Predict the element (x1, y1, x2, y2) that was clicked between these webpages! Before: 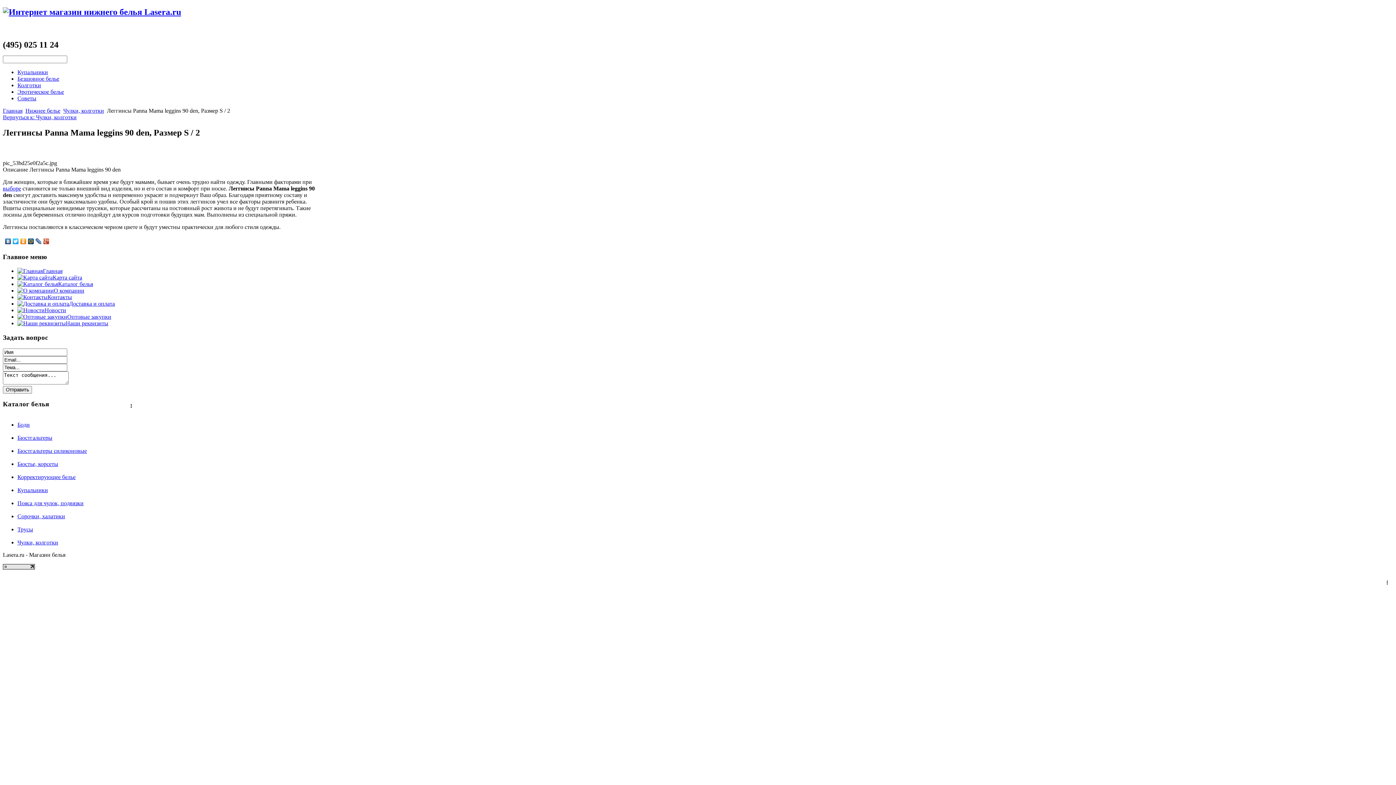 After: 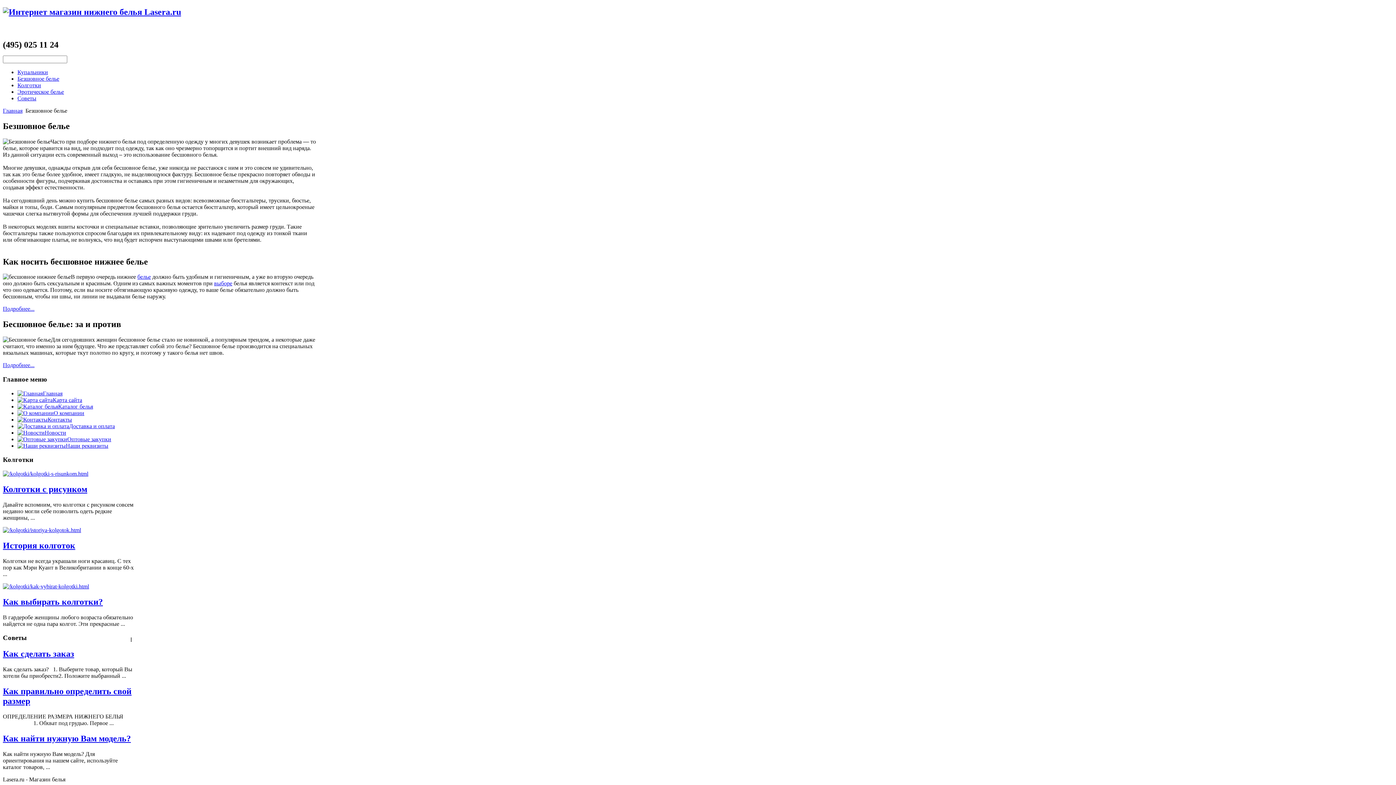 Action: label: Безшовное белье bbox: (17, 75, 59, 81)